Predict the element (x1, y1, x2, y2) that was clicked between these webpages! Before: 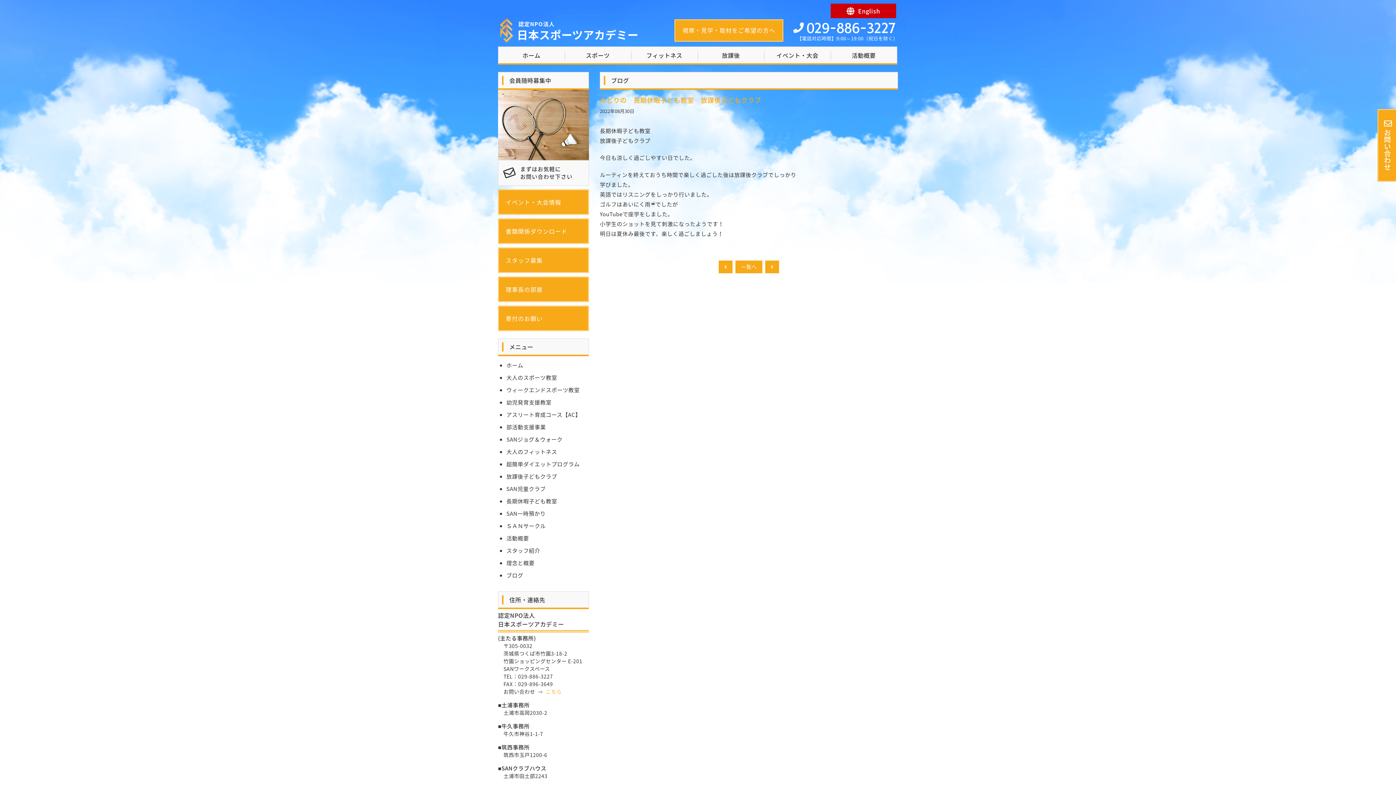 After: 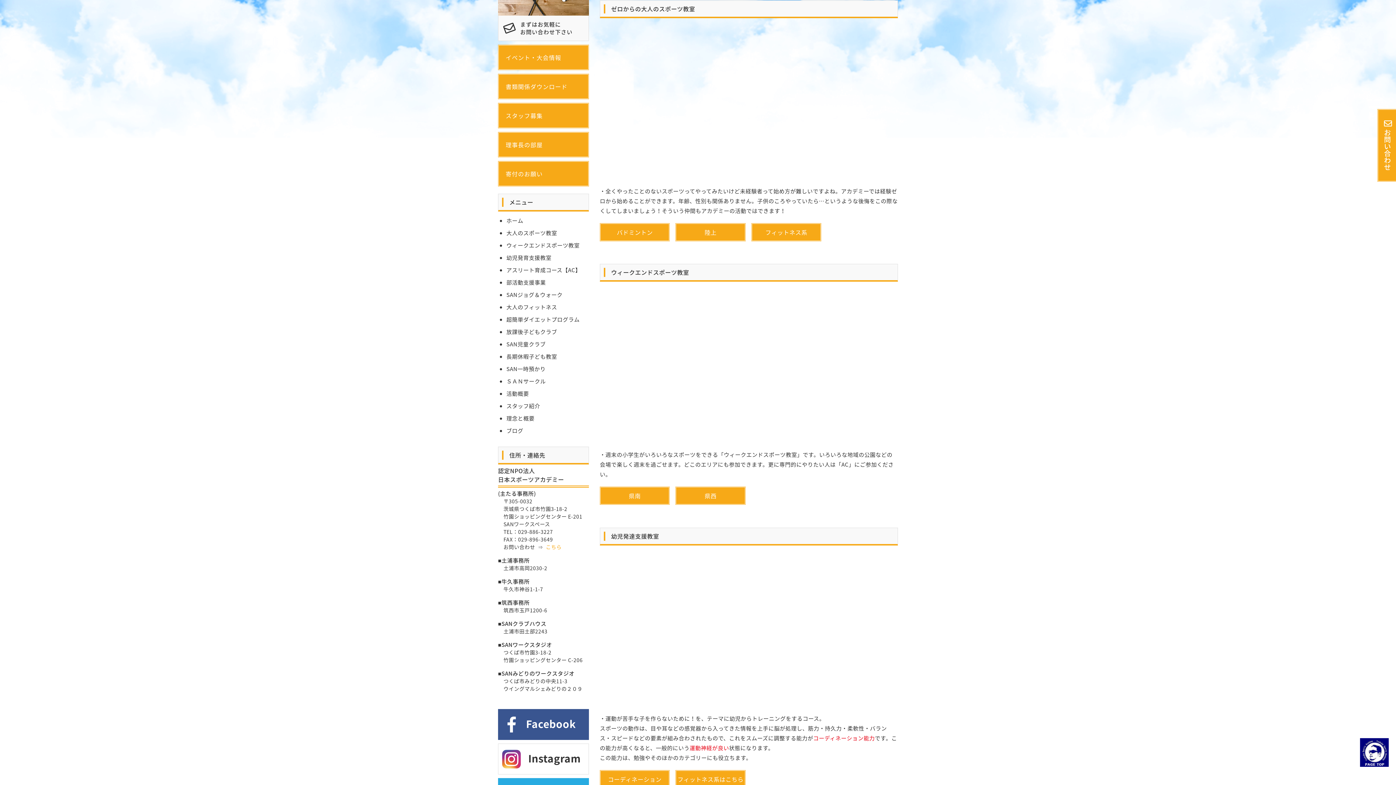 Action: label: 大人のスポーツ教室 bbox: (506, 373, 557, 381)